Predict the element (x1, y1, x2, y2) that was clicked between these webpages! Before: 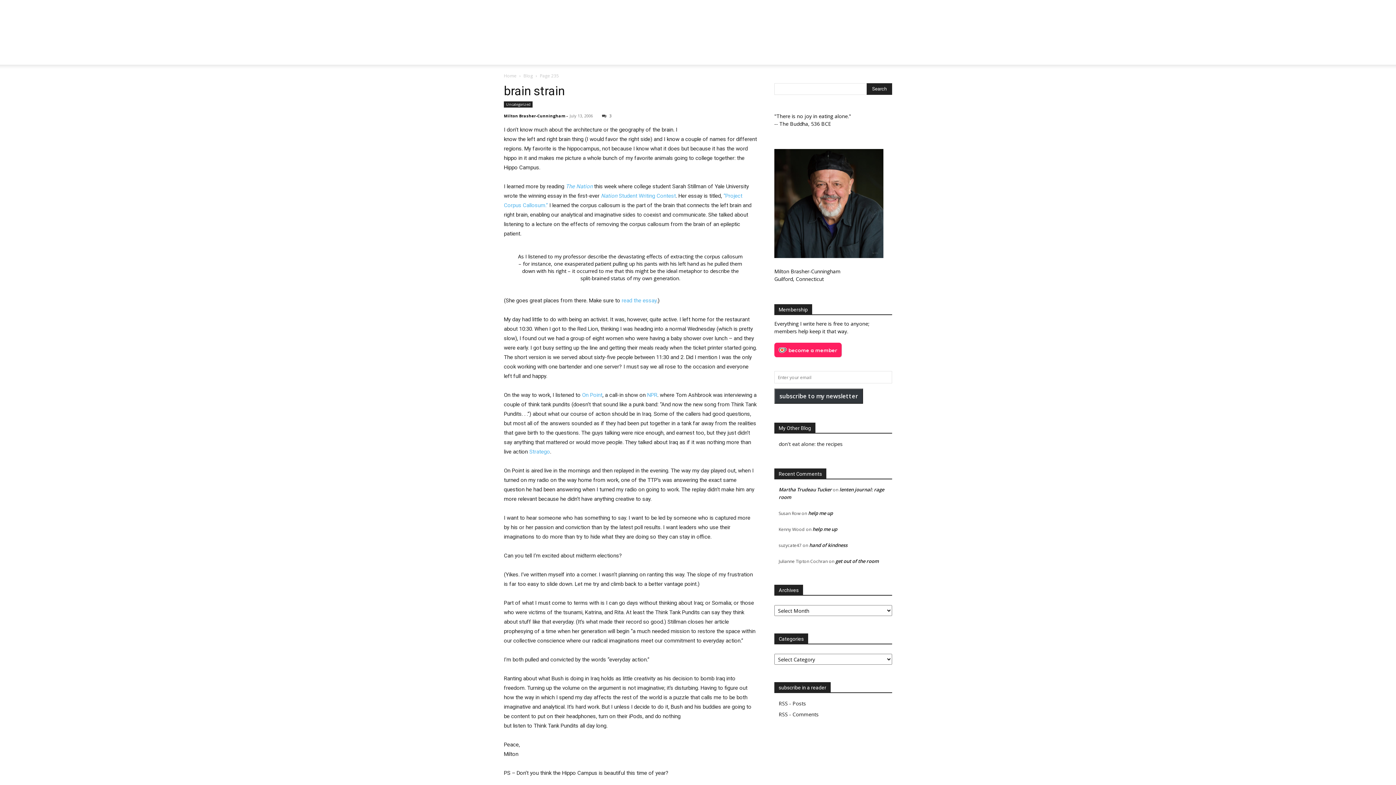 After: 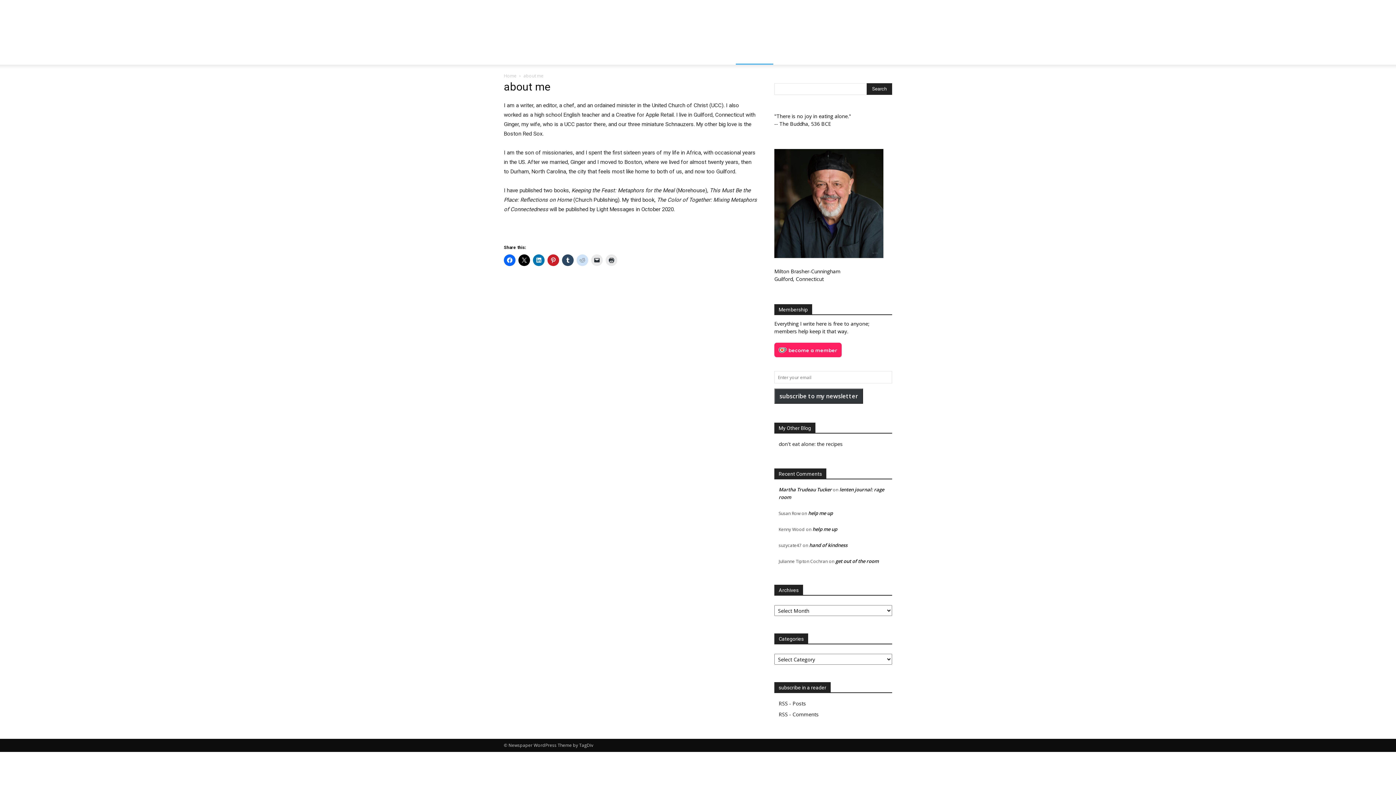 Action: bbox: (736, 47, 773, 64) label: ABOUT ME